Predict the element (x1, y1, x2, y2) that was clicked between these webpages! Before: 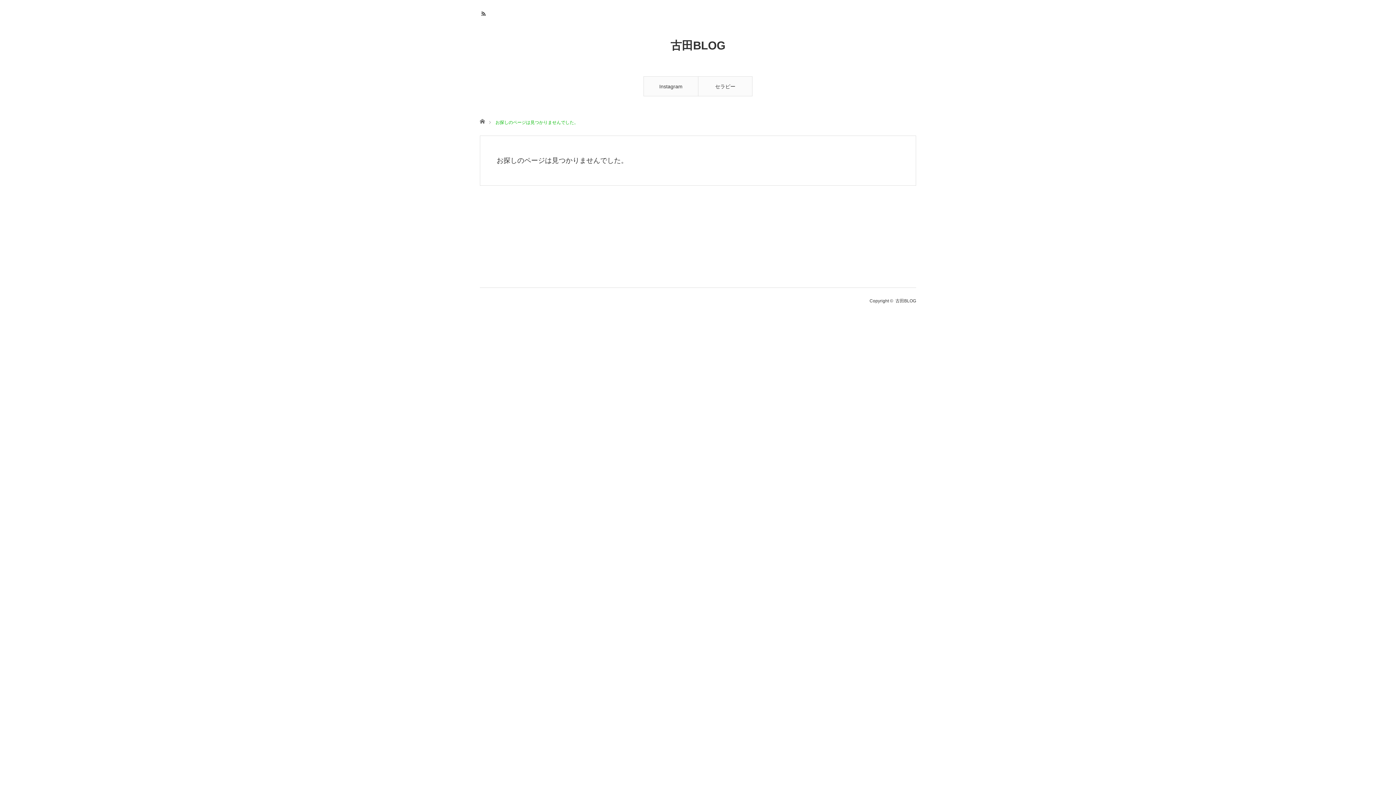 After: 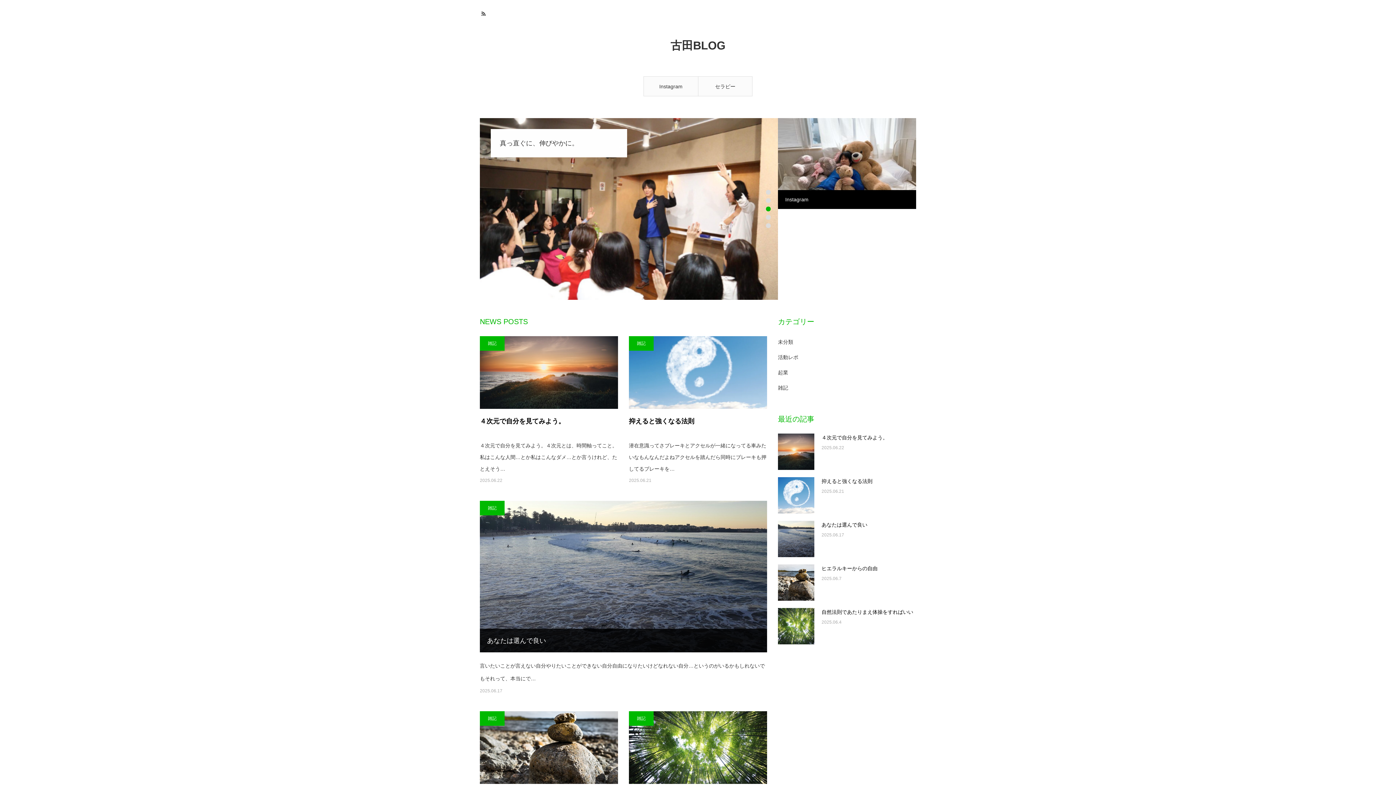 Action: label: ホーム bbox: (480, 118, 484, 123)